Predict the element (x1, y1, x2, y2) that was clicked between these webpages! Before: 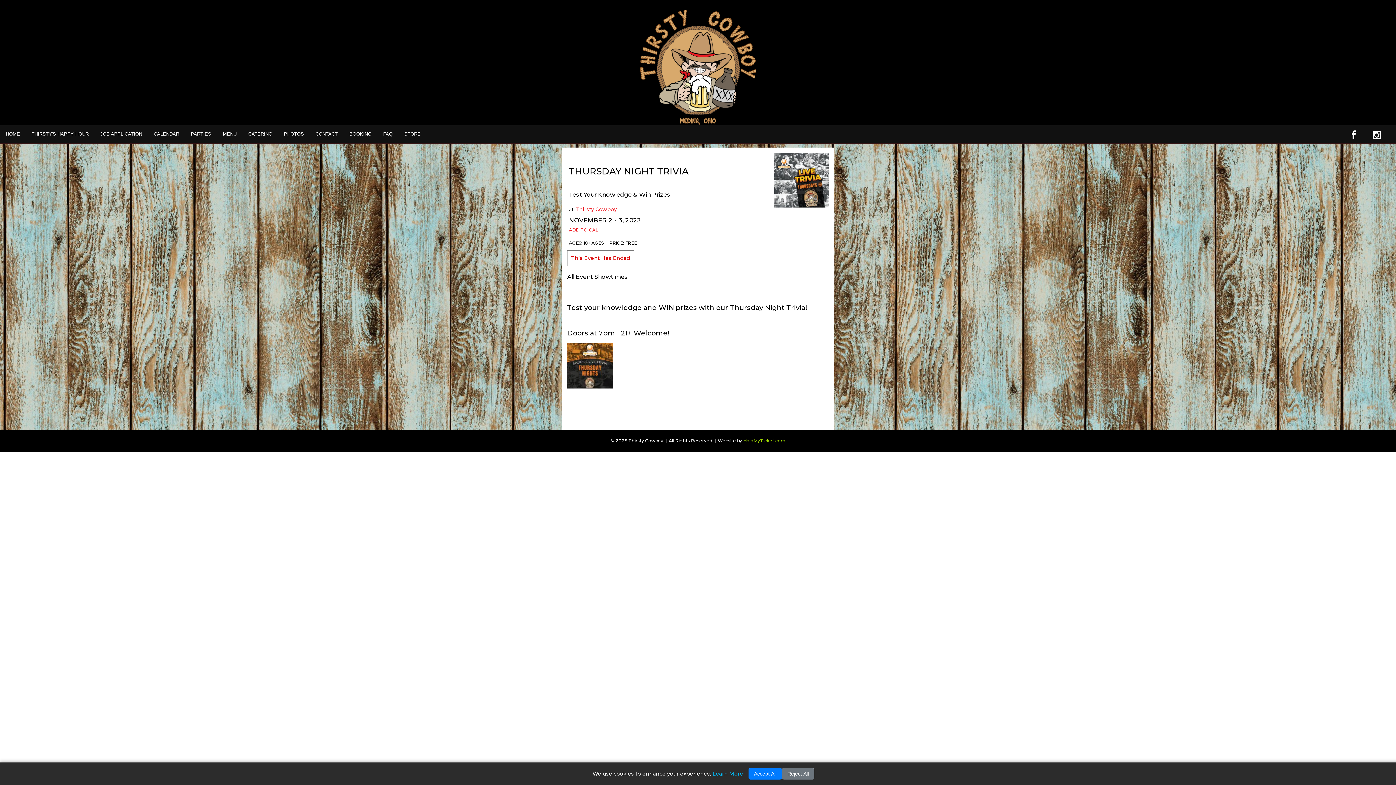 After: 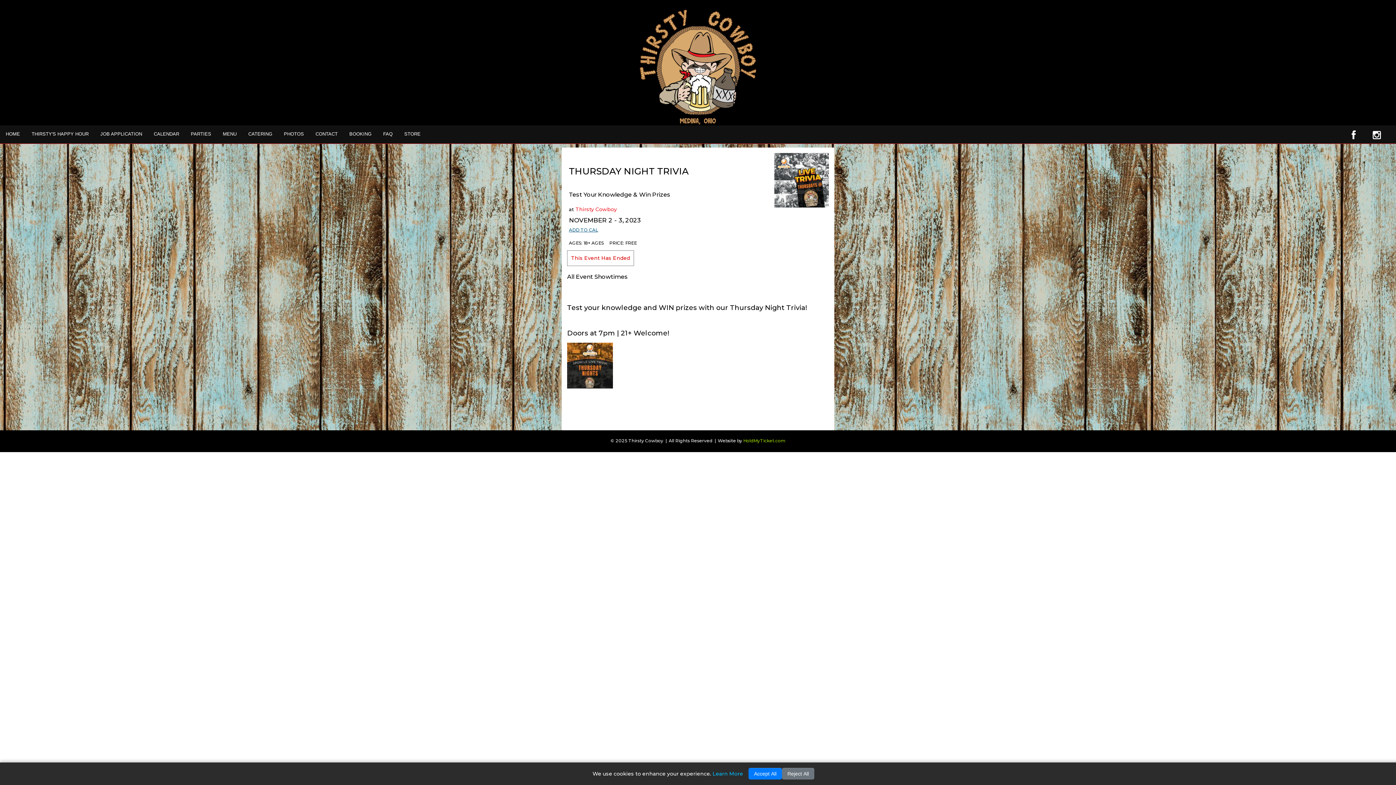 Action: bbox: (569, 227, 598, 232) label: ADD TO CAL